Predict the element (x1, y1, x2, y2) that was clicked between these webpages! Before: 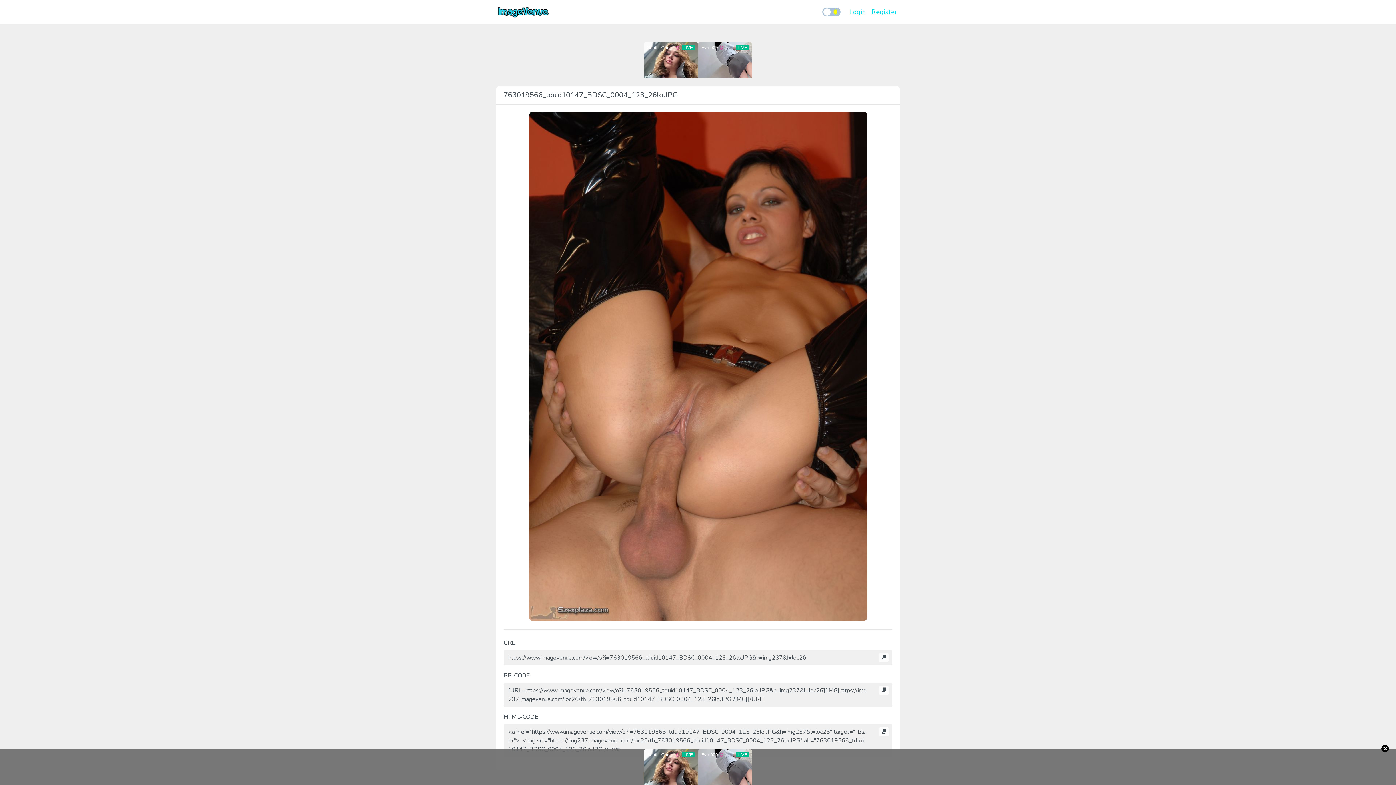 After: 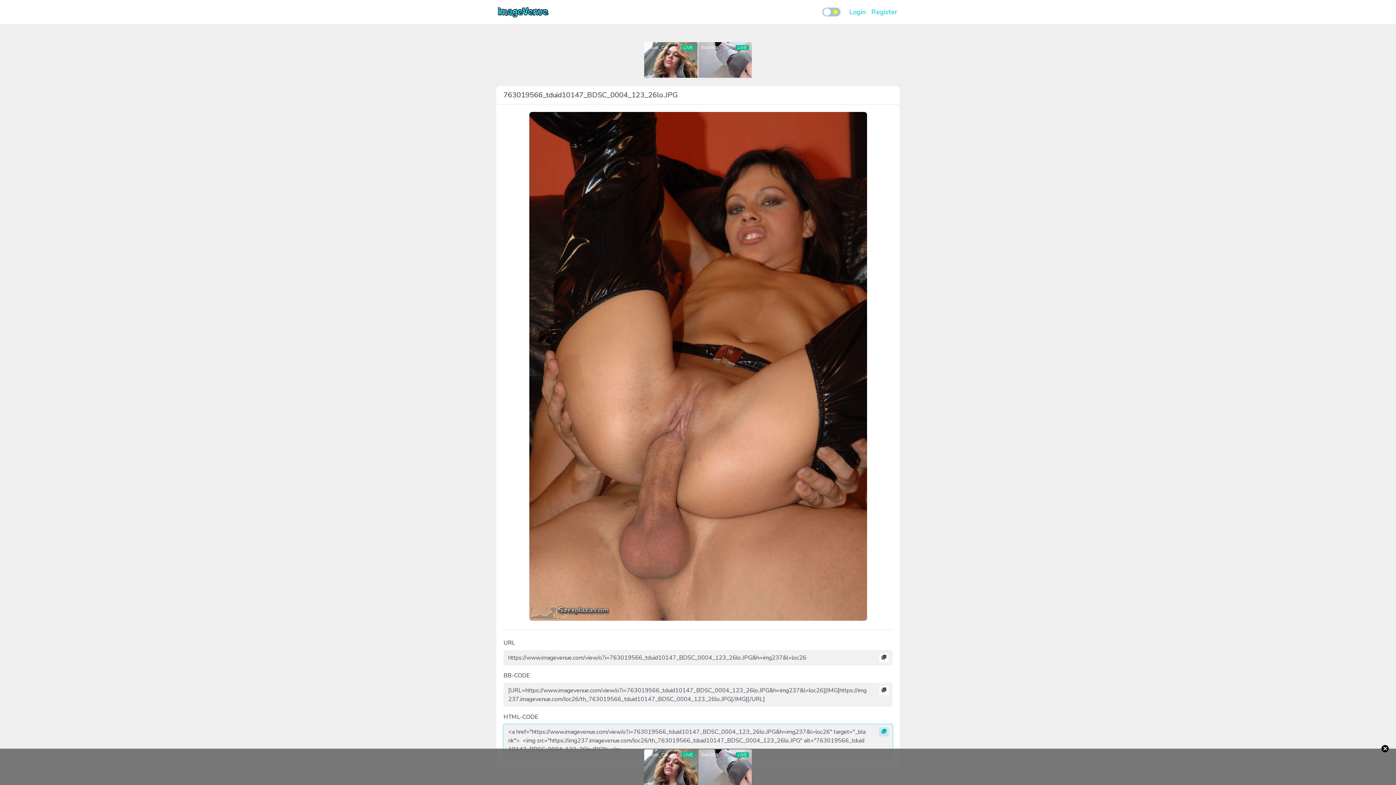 Action: bbox: (879, 727, 889, 736)